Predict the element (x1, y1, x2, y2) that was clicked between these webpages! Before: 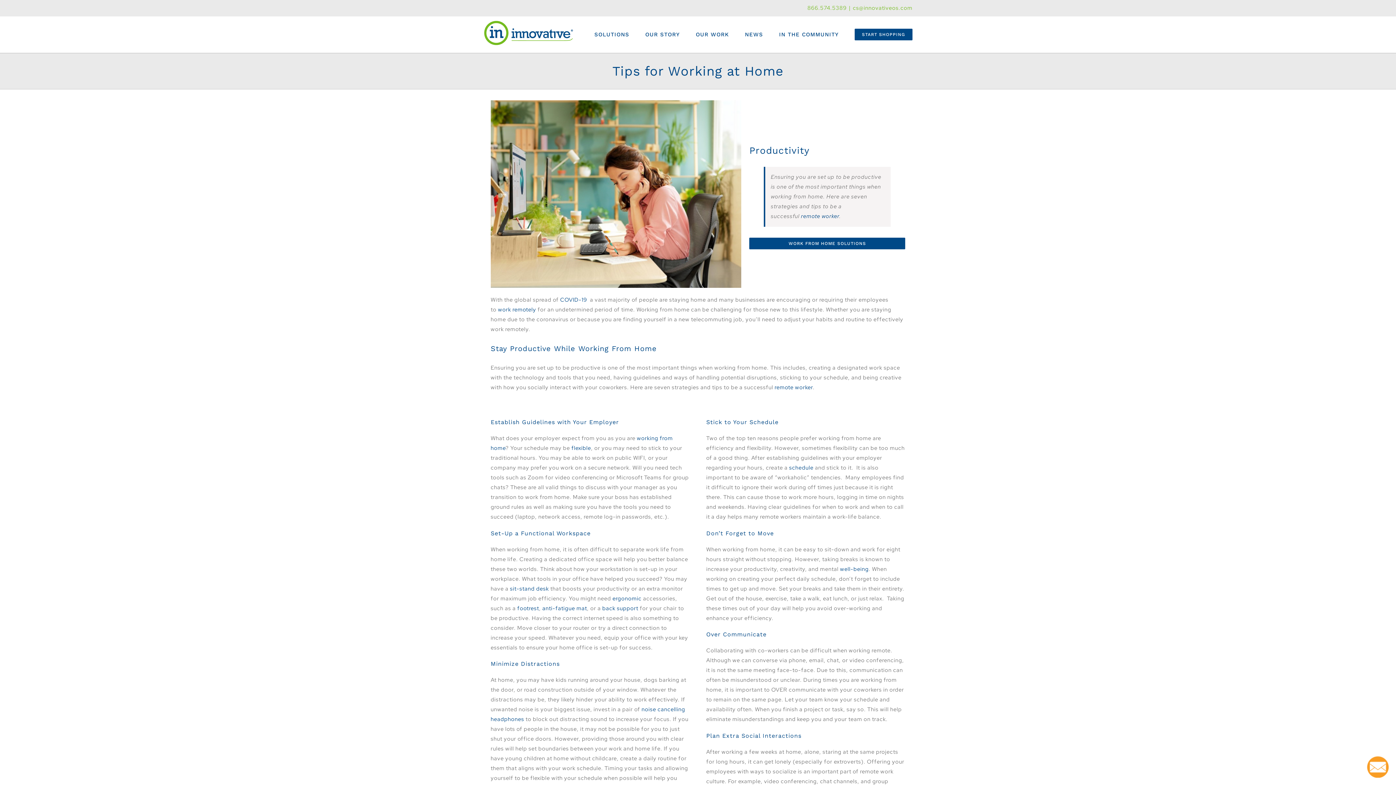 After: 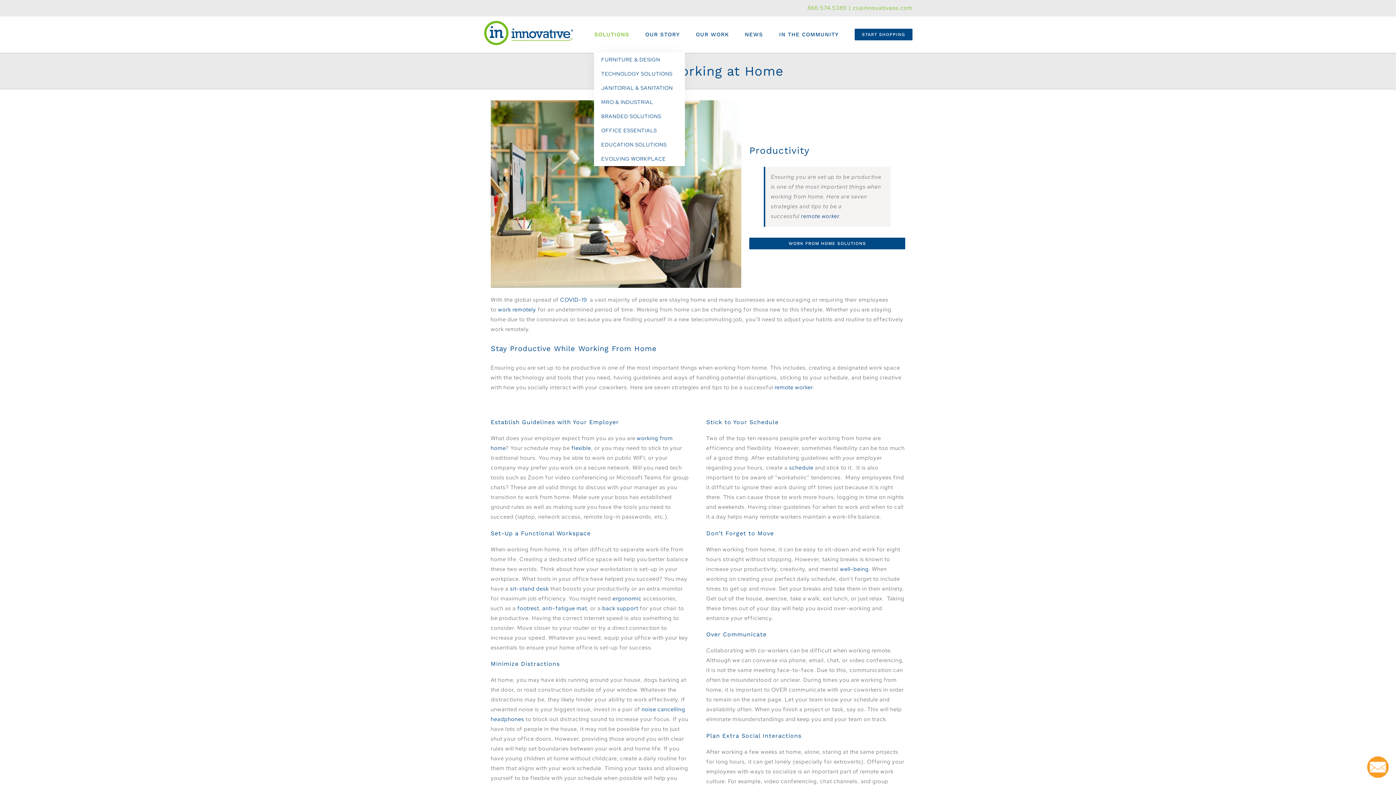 Action: bbox: (594, 16, 629, 52) label: SOLUTIONS